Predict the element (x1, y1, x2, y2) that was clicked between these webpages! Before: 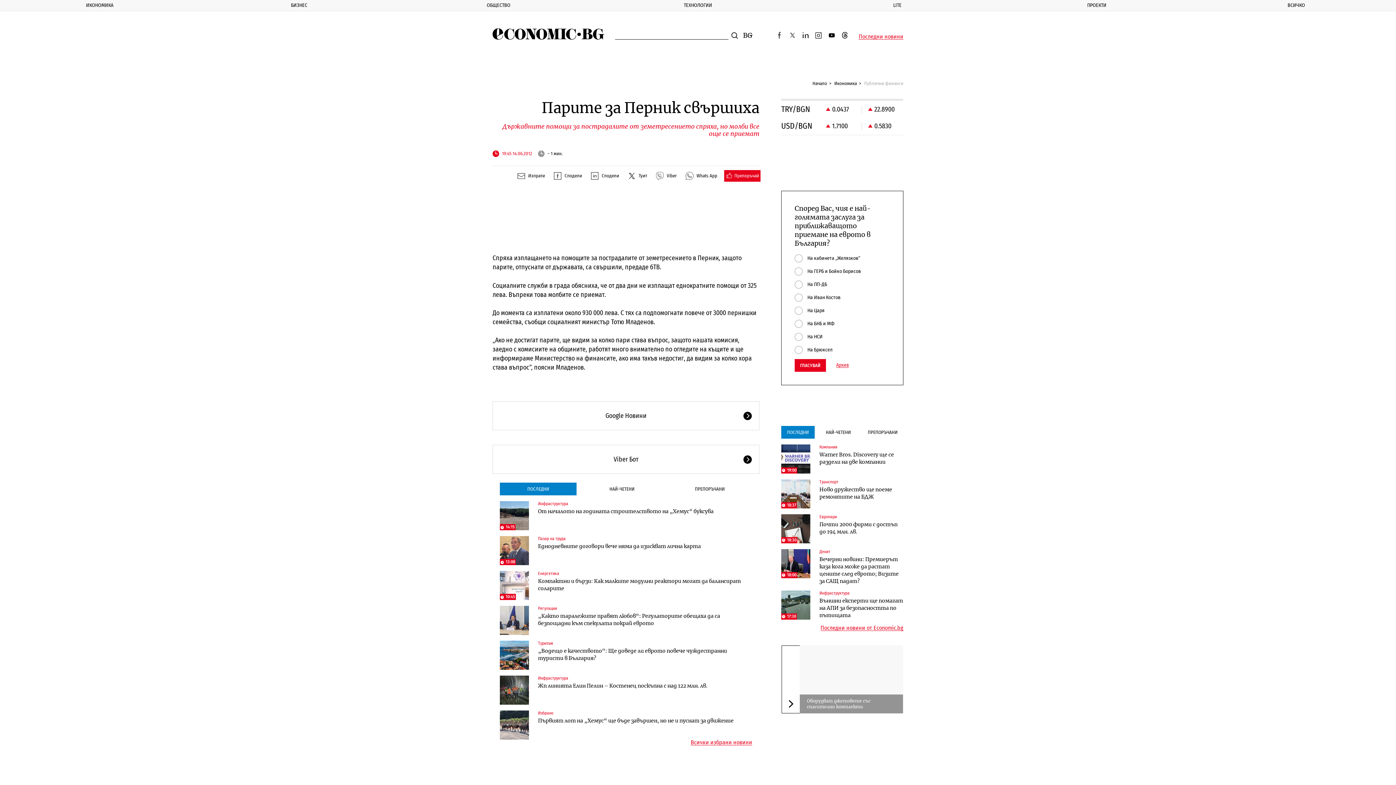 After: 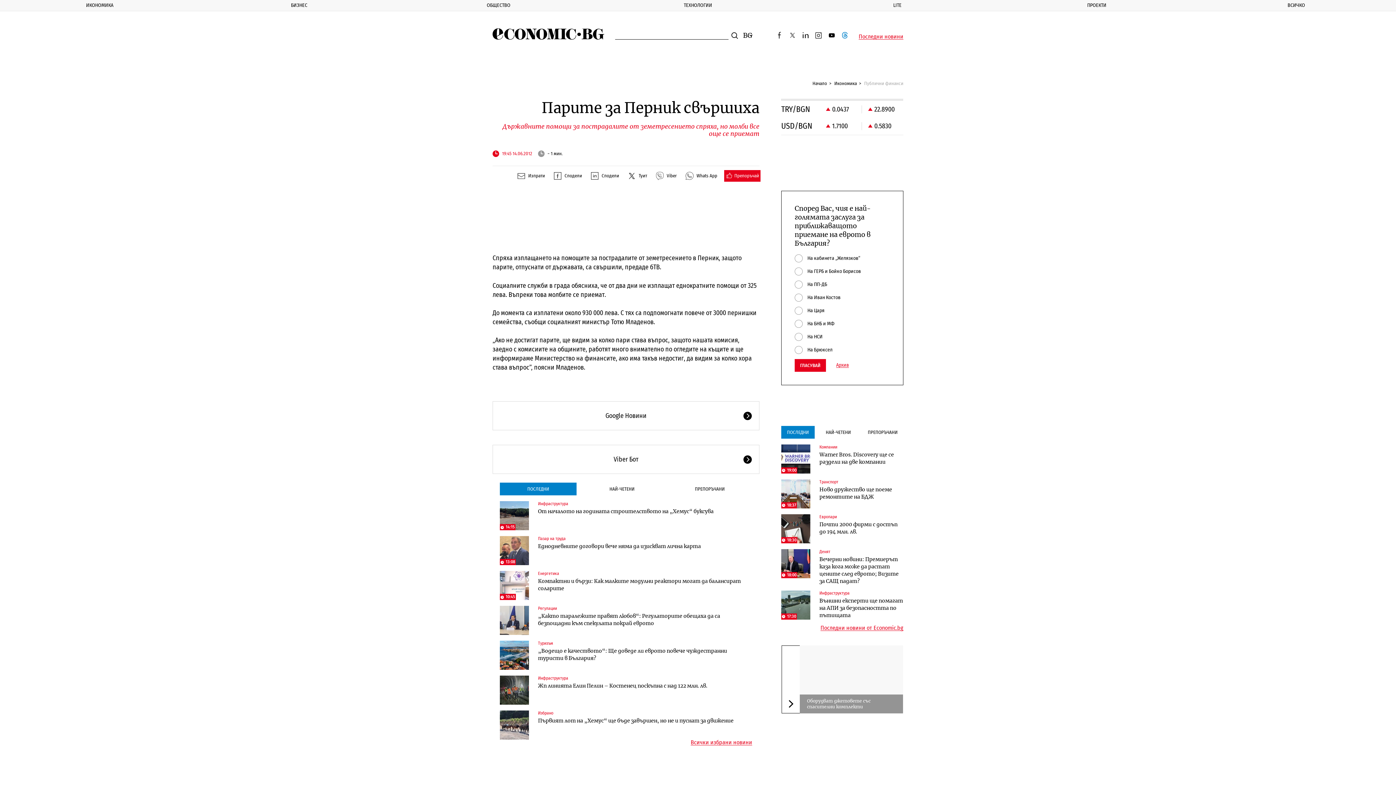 Action: bbox: (840, 30, 849, 39) label: threads